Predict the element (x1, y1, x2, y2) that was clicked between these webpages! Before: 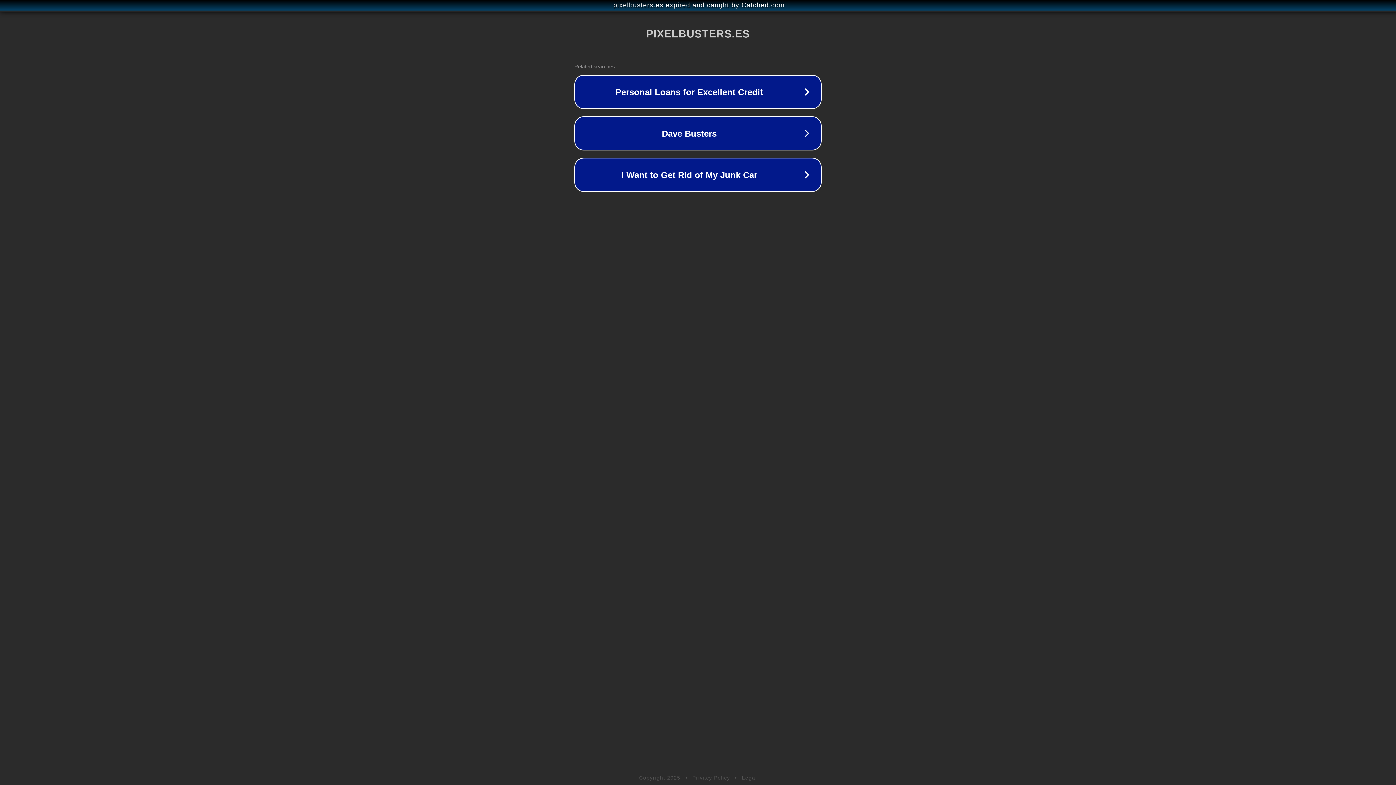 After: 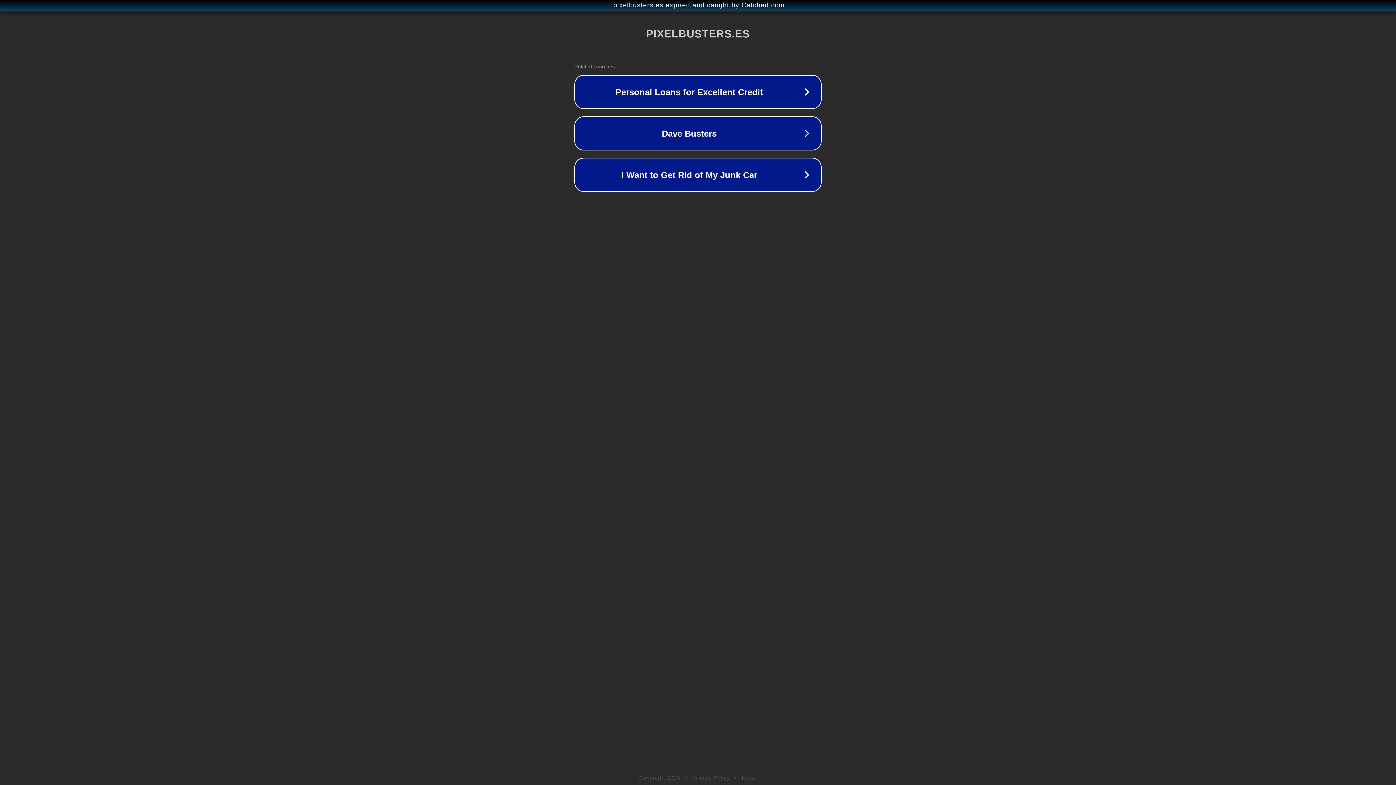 Action: label: Privacy Policy bbox: (692, 775, 730, 781)